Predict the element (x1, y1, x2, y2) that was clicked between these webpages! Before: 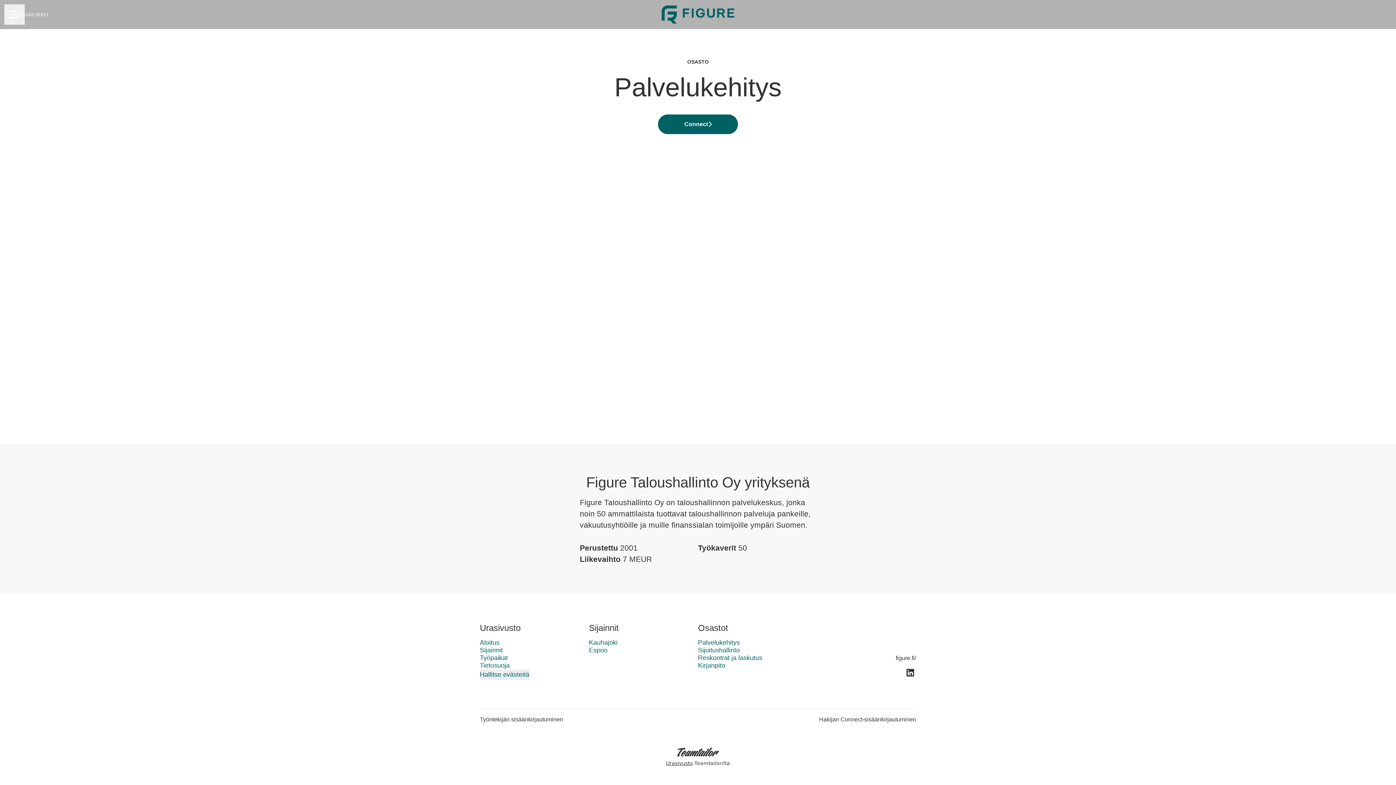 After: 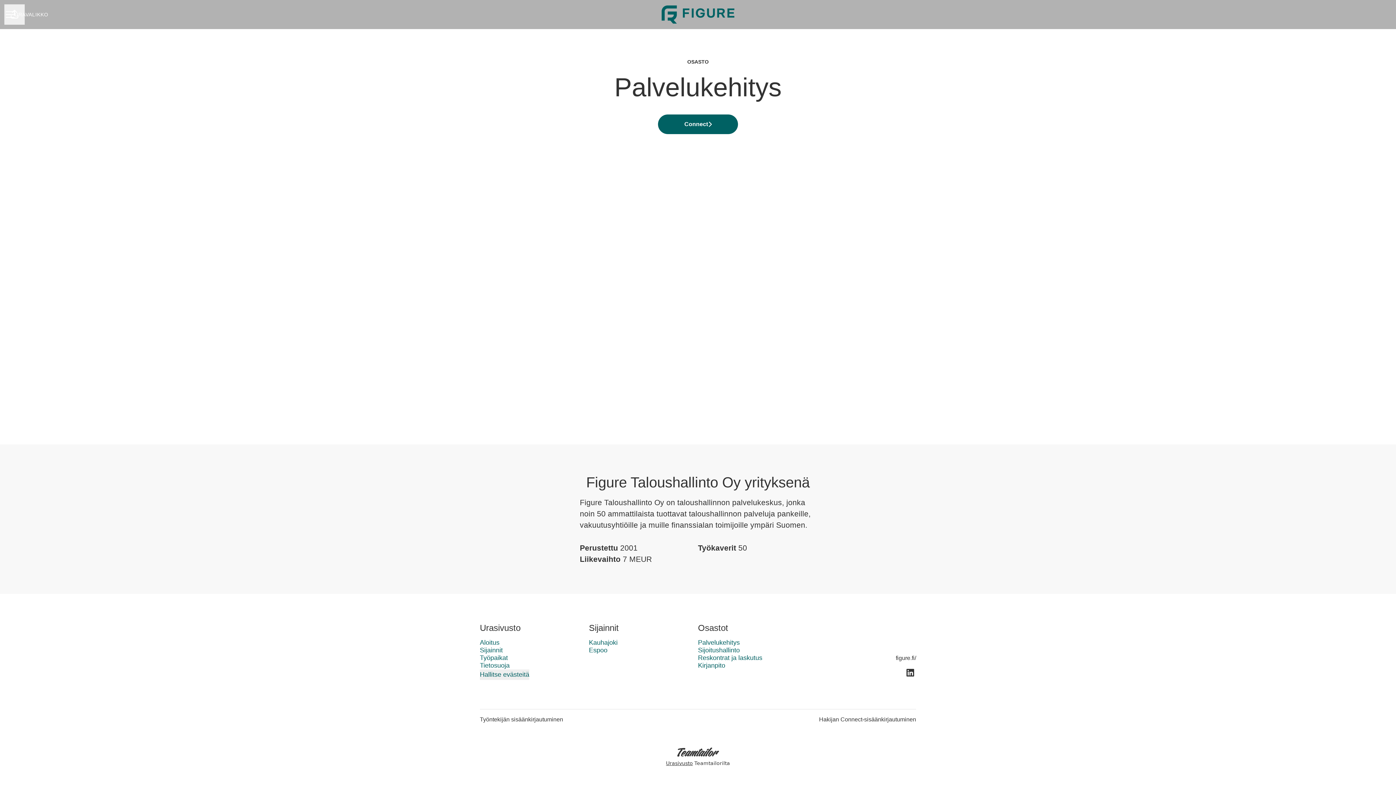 Action: bbox: (698, 637, 740, 648) label: Palvelukehitys